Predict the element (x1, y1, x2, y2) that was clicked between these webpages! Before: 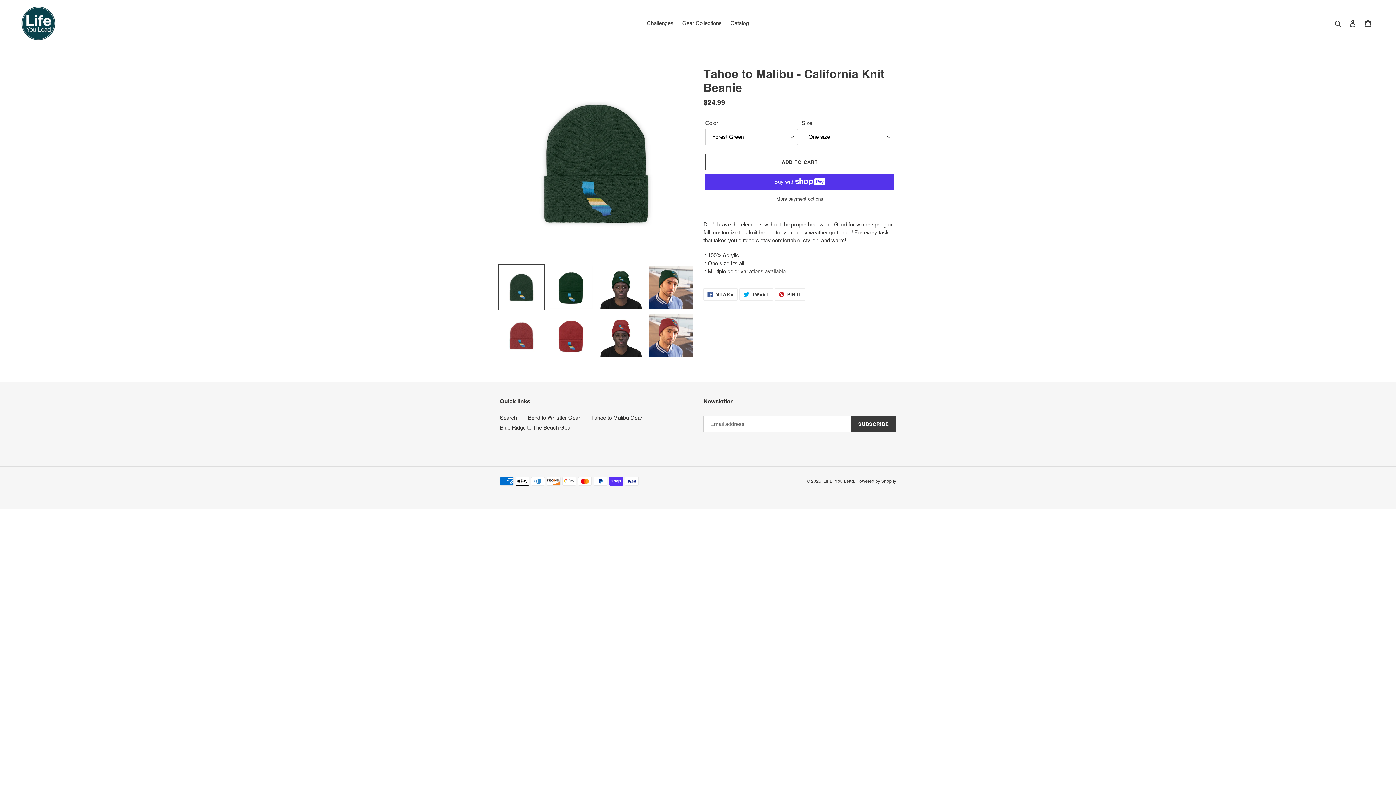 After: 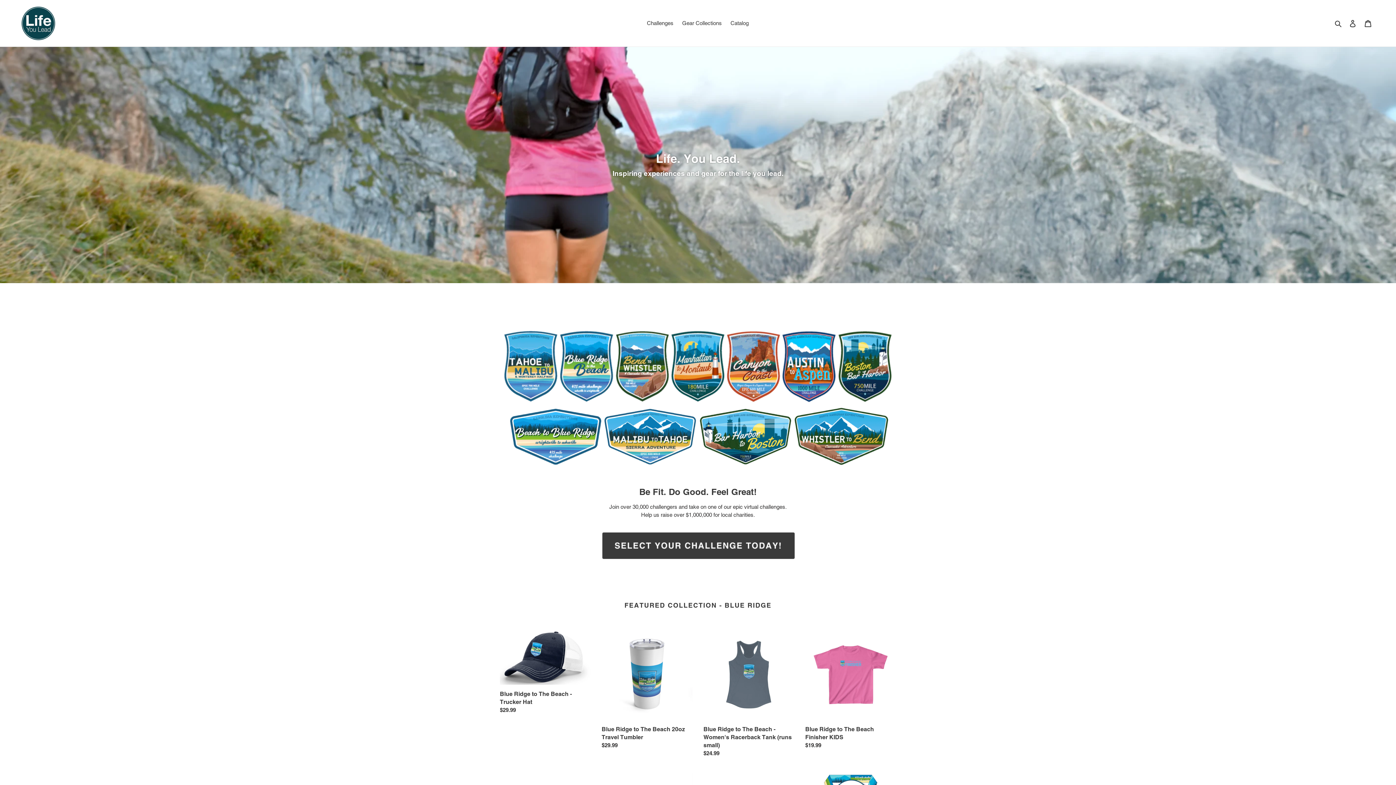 Action: bbox: (20, 5, 358, 41)